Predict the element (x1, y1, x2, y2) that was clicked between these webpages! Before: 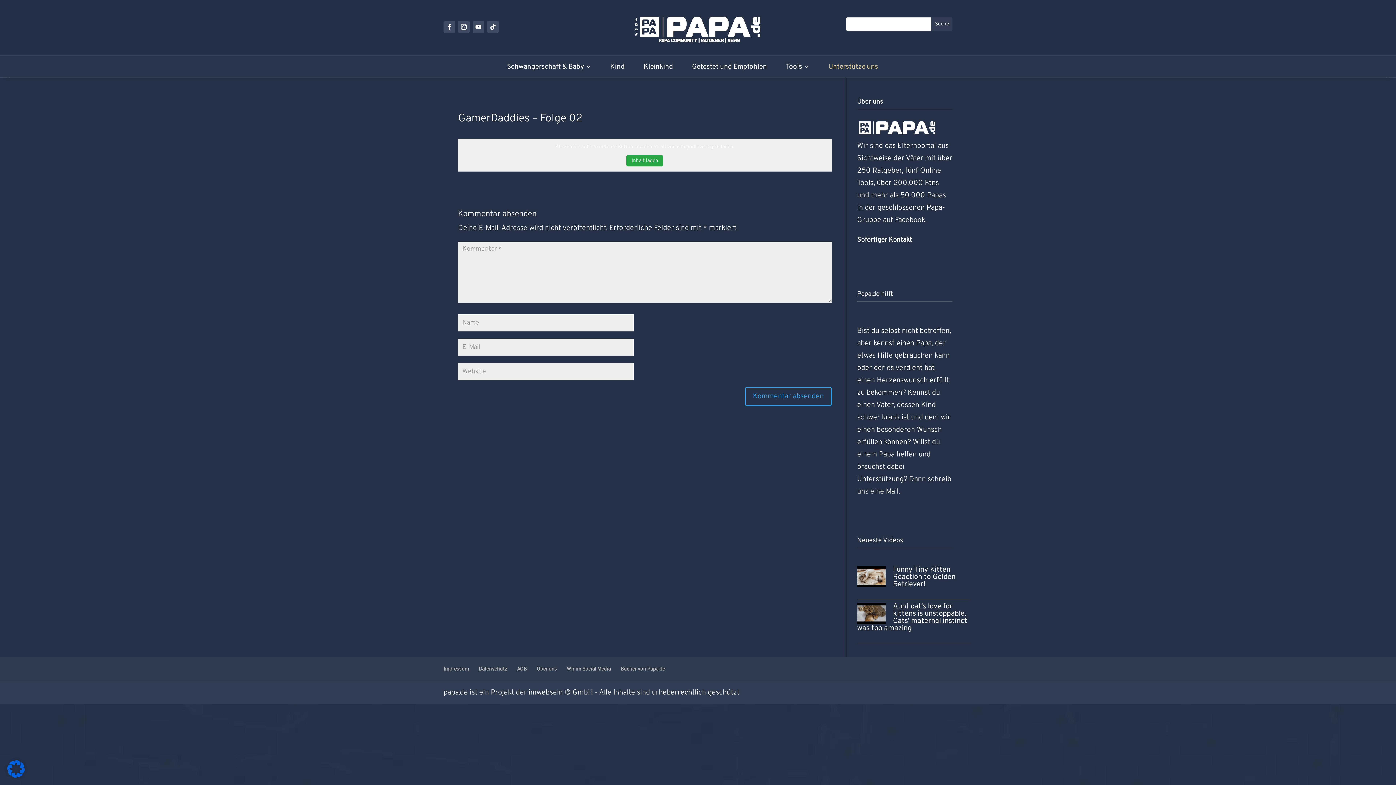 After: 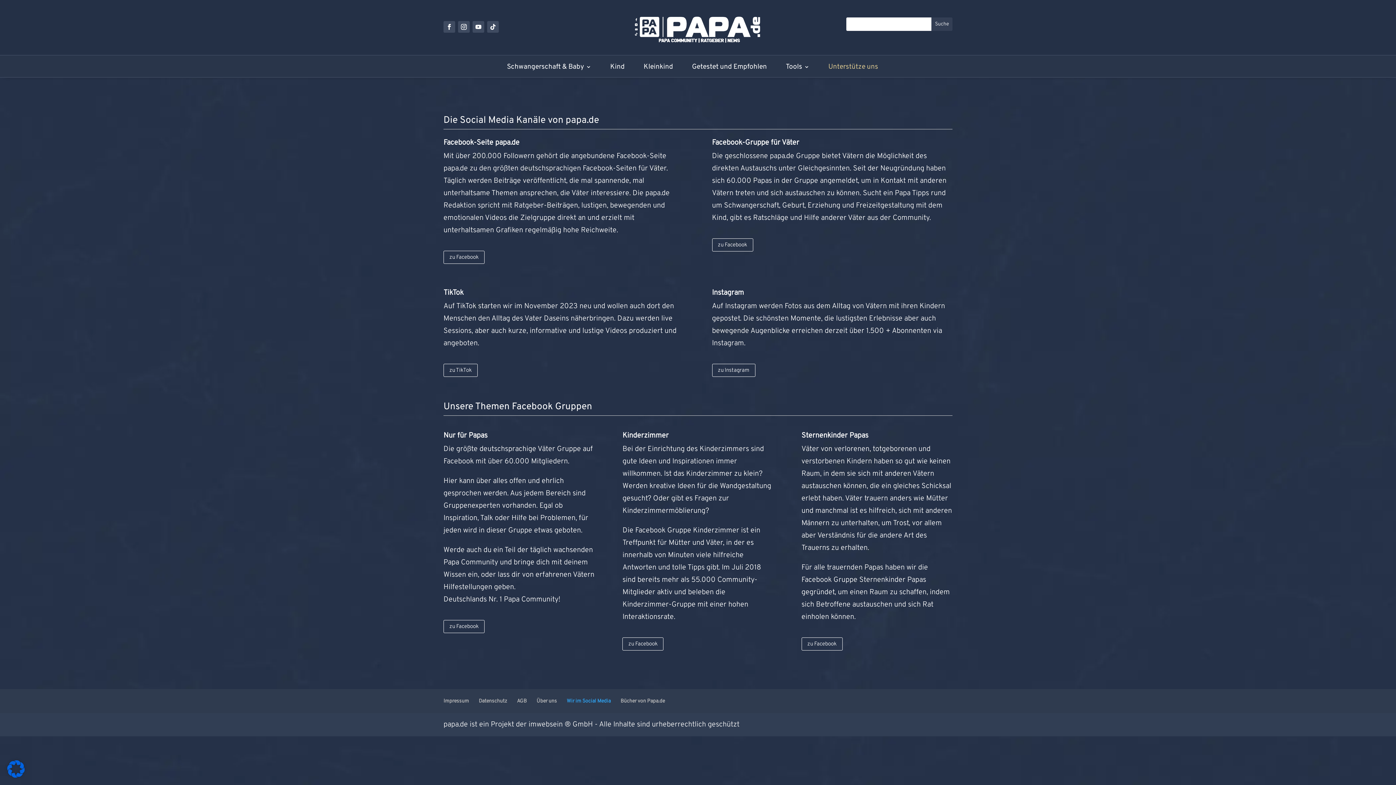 Action: label: Wir im Social Media bbox: (566, 666, 610, 672)